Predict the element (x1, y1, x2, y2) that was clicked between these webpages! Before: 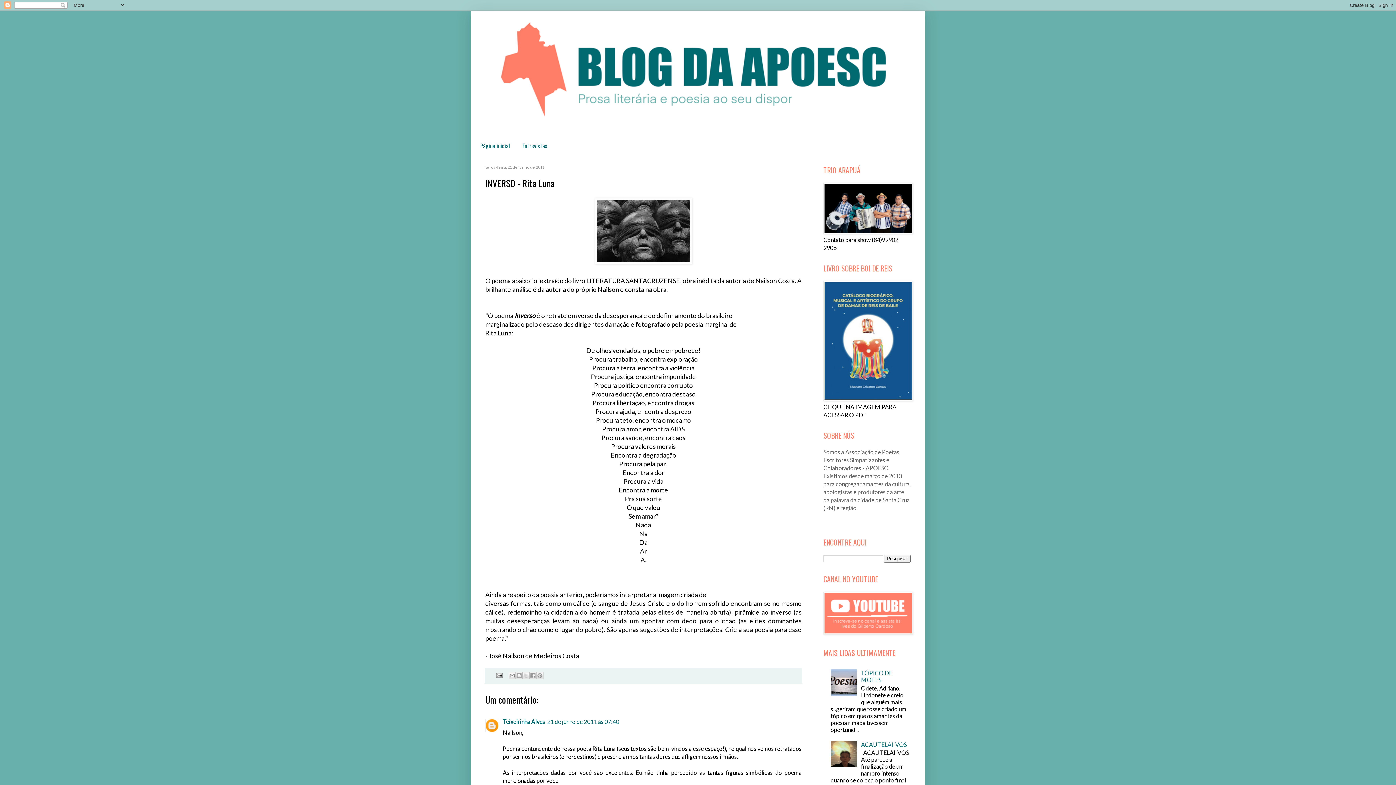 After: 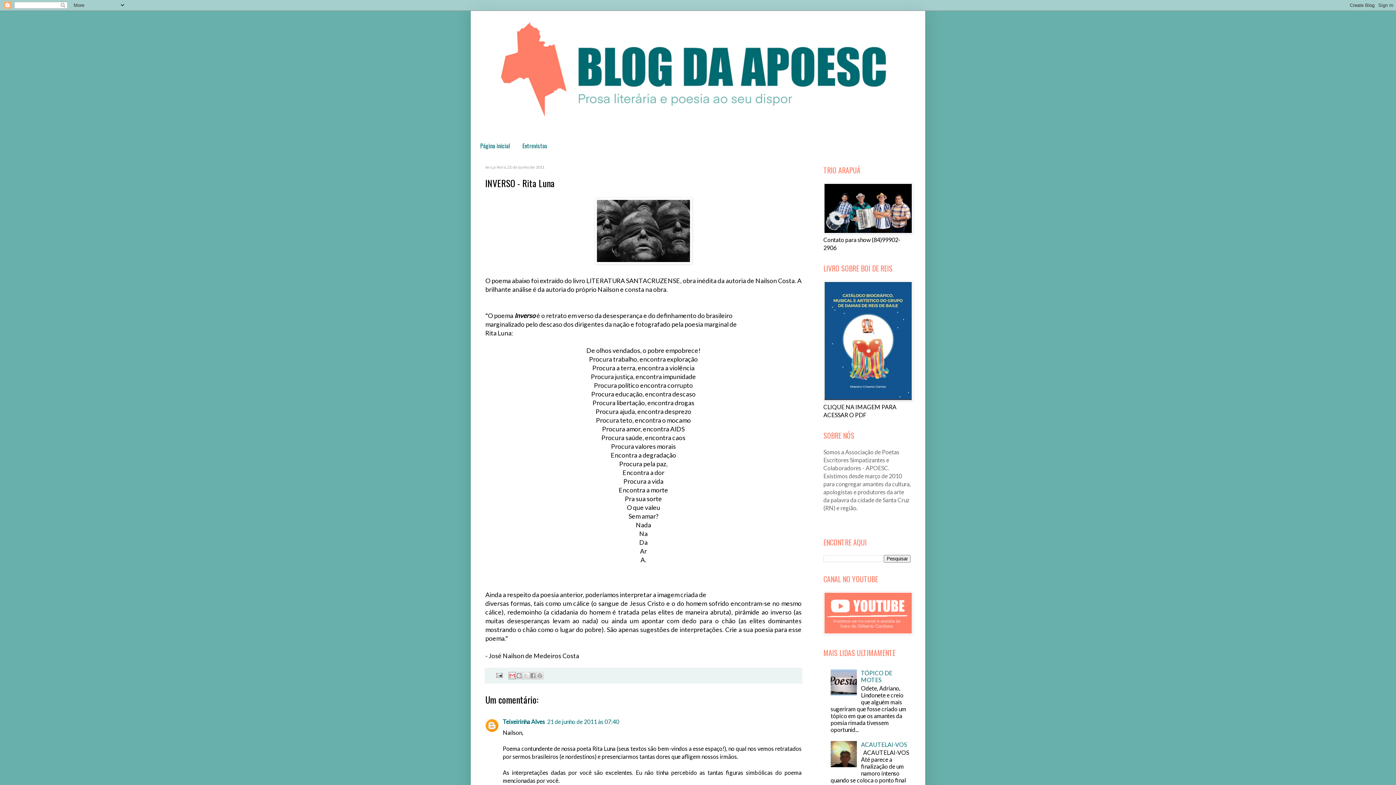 Action: label: Enviar por e-mail bbox: (508, 672, 515, 679)